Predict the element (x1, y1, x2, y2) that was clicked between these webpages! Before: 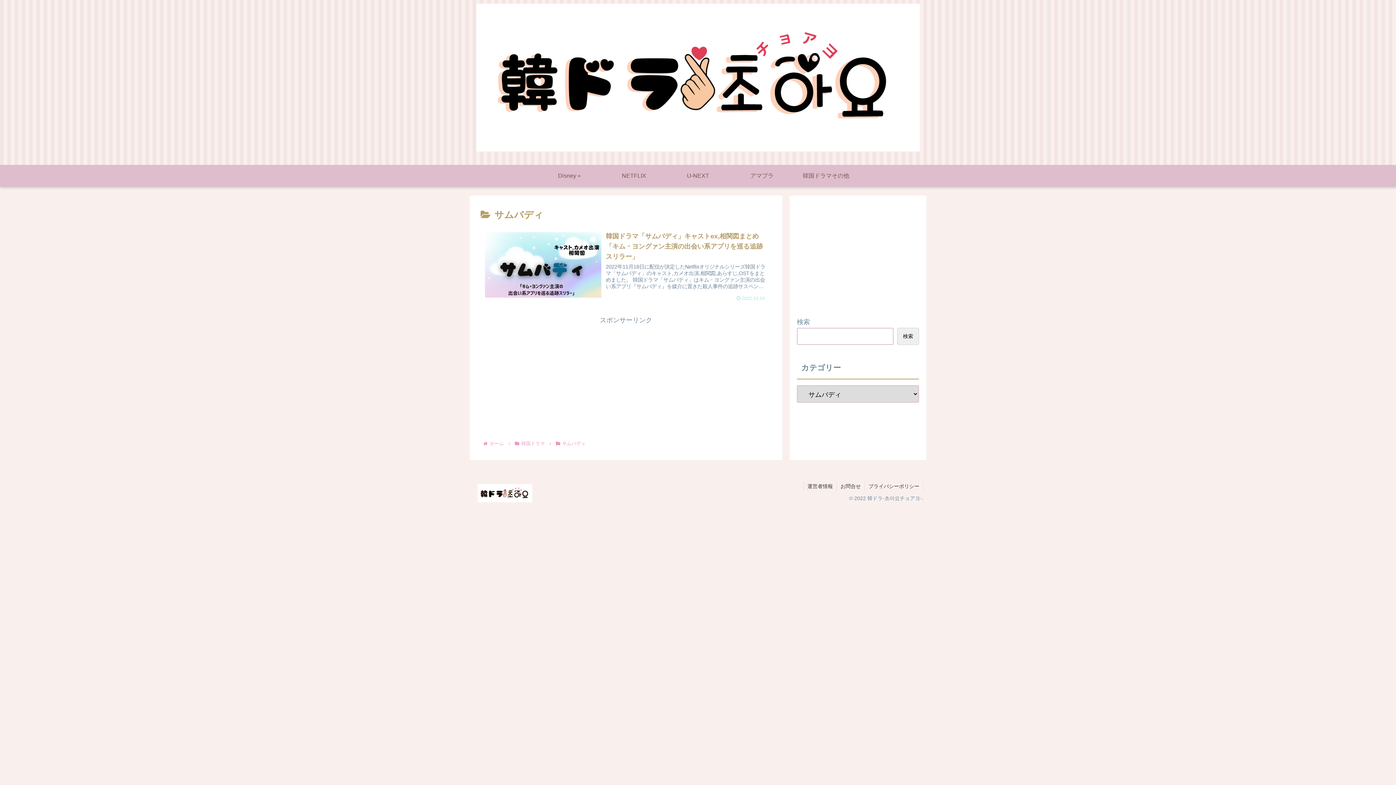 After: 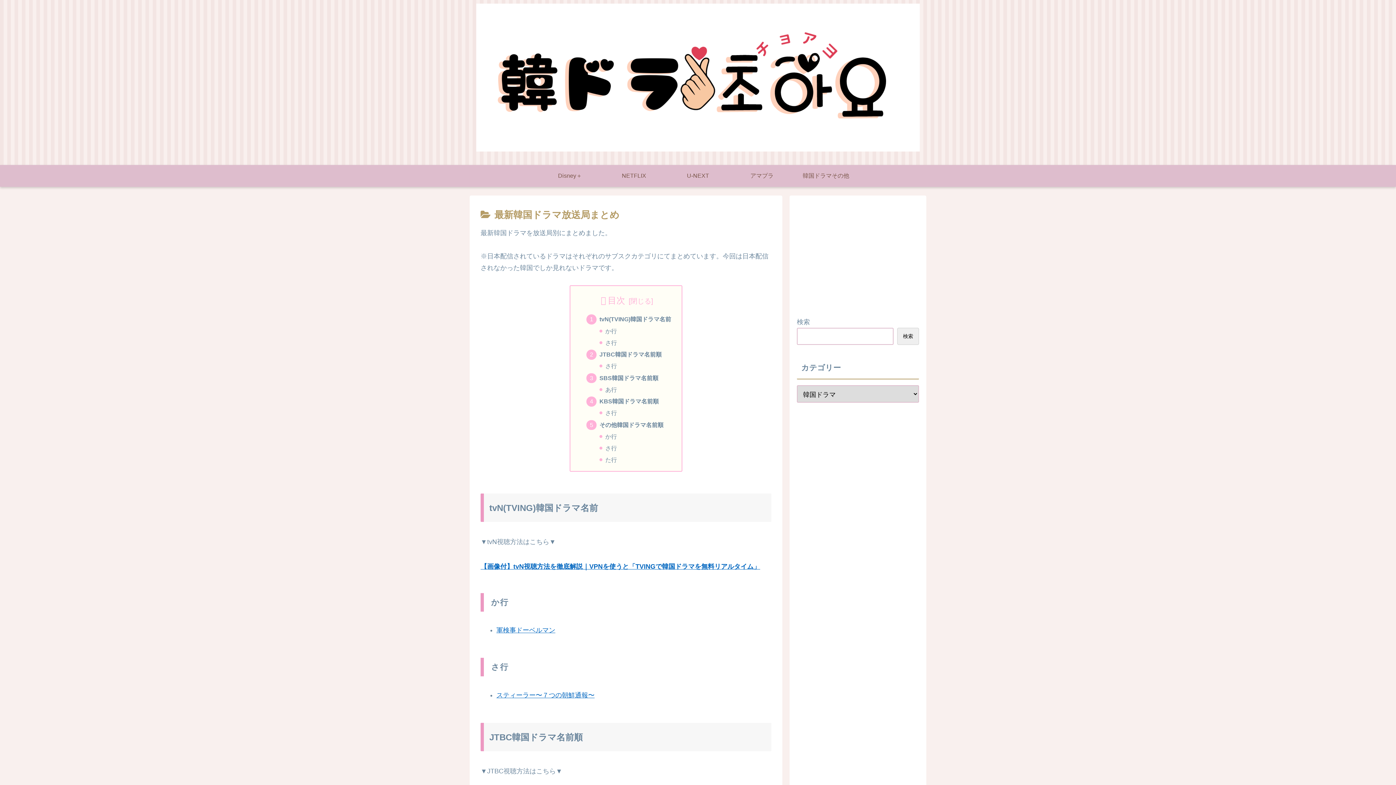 Action: label: 韓国ドラマその他 bbox: (794, 164, 858, 186)